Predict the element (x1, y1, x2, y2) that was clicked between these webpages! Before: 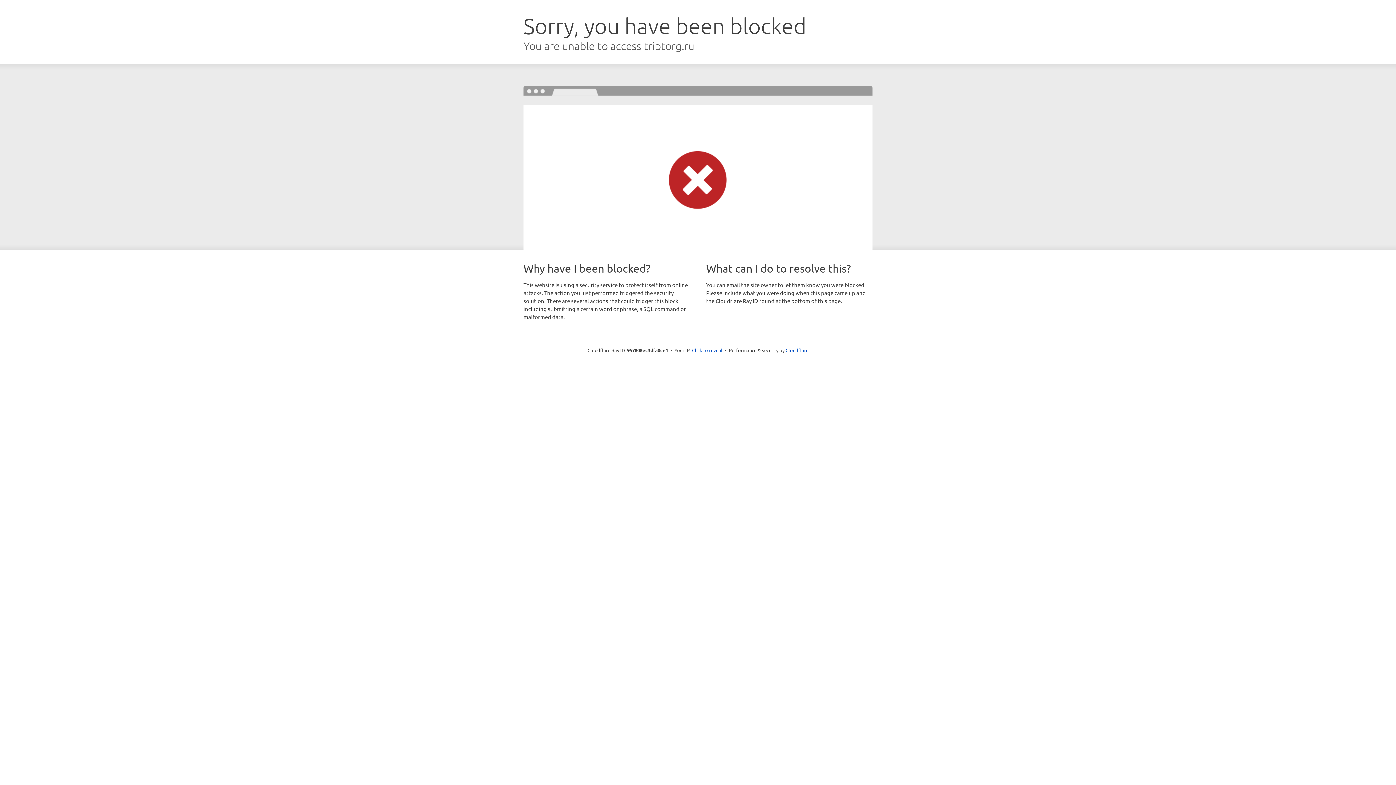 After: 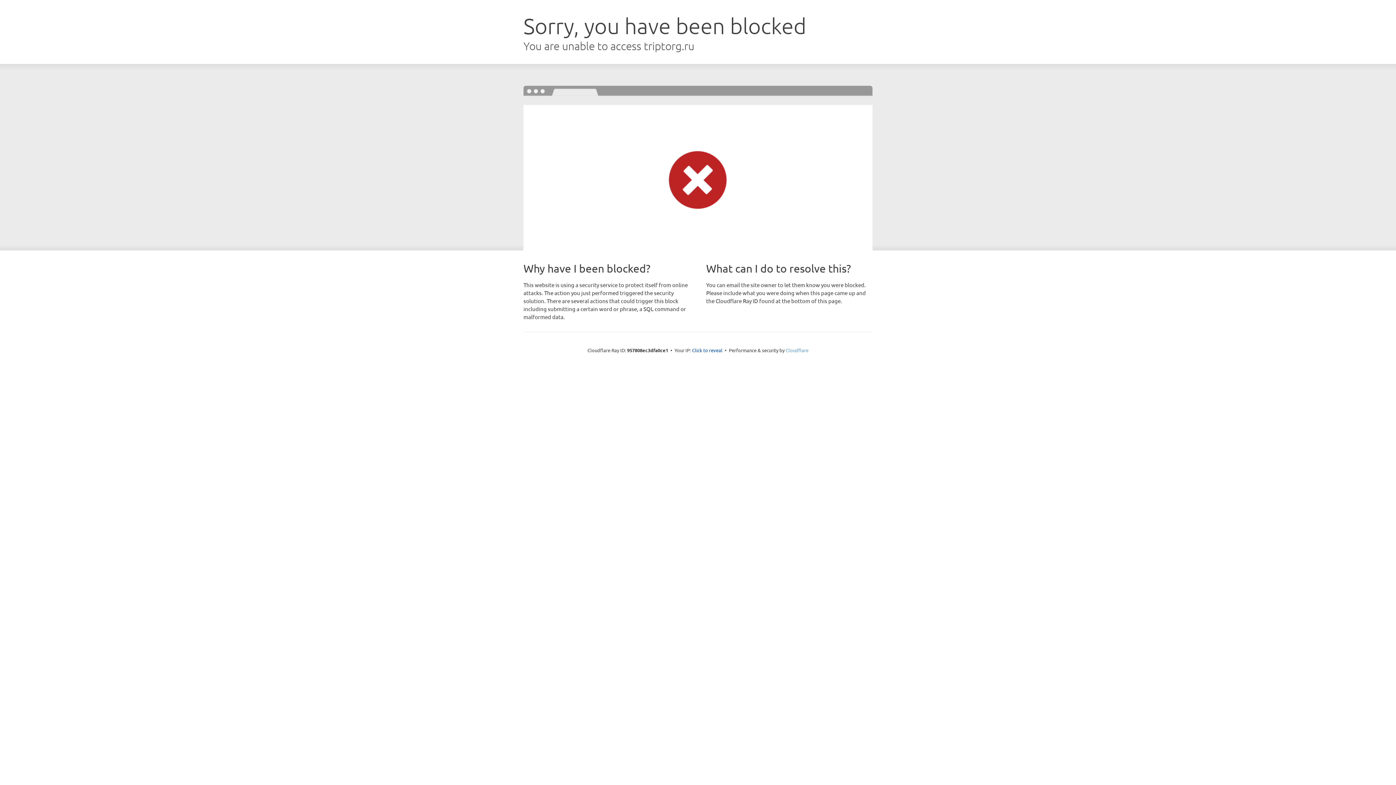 Action: label: Cloudflare bbox: (785, 347, 808, 353)